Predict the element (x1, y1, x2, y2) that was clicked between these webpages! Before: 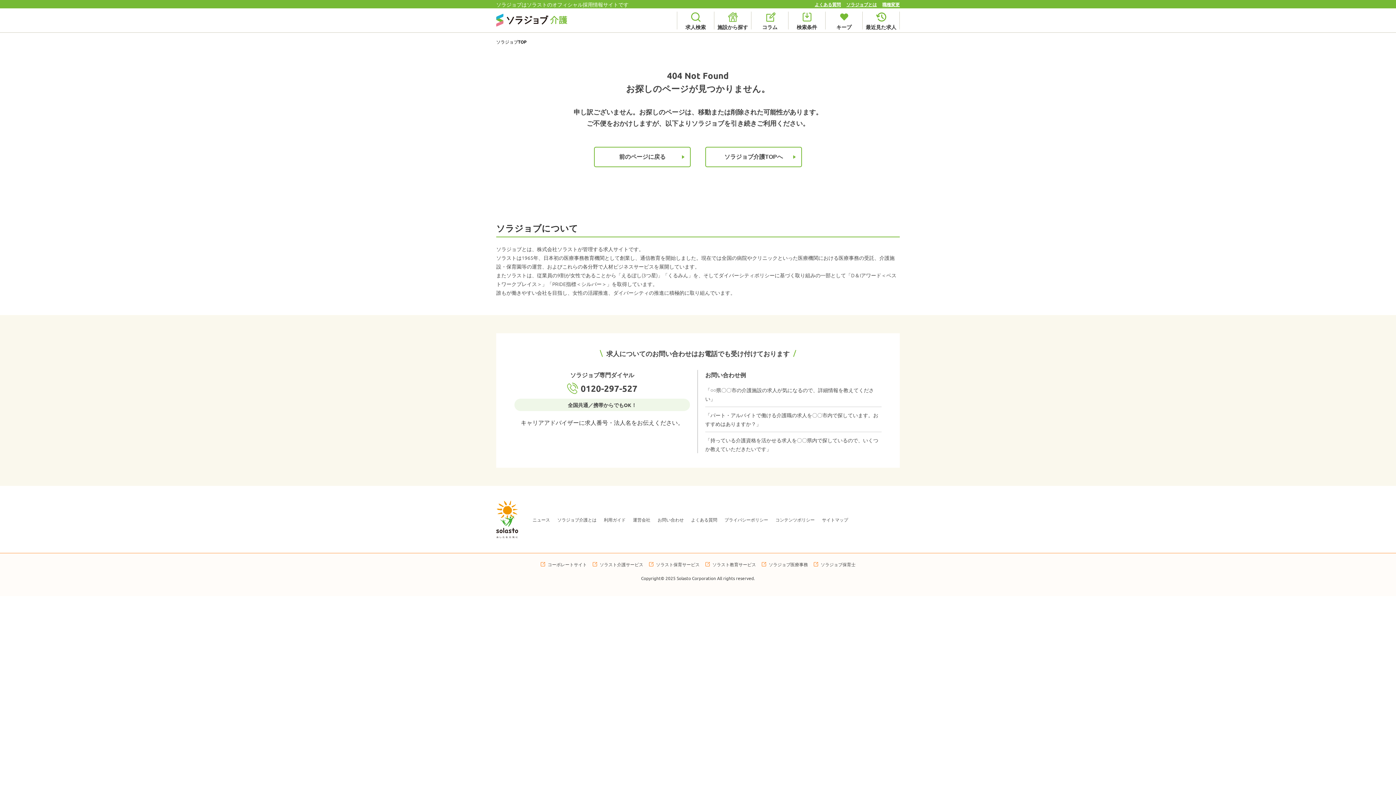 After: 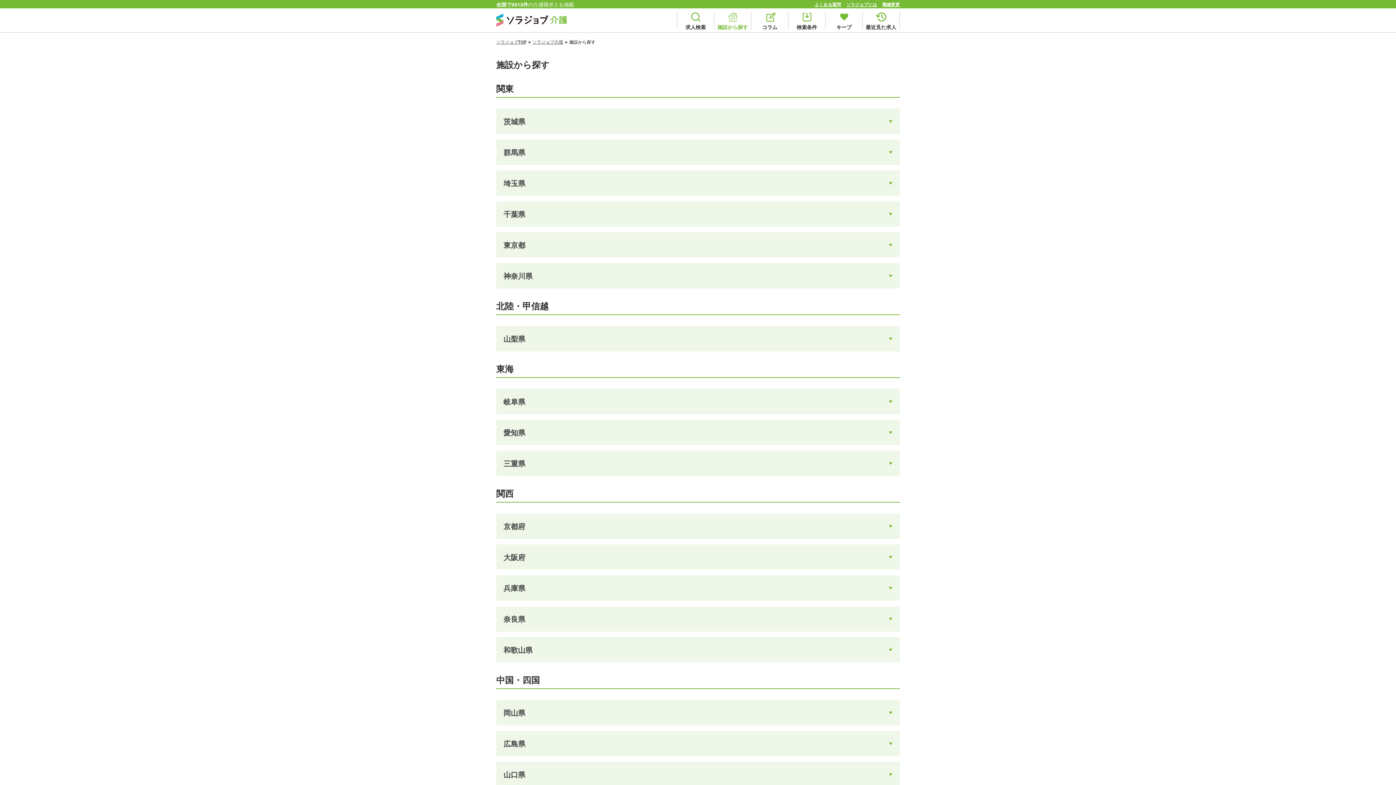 Action: label: 施設から探す bbox: (714, 11, 751, 29)